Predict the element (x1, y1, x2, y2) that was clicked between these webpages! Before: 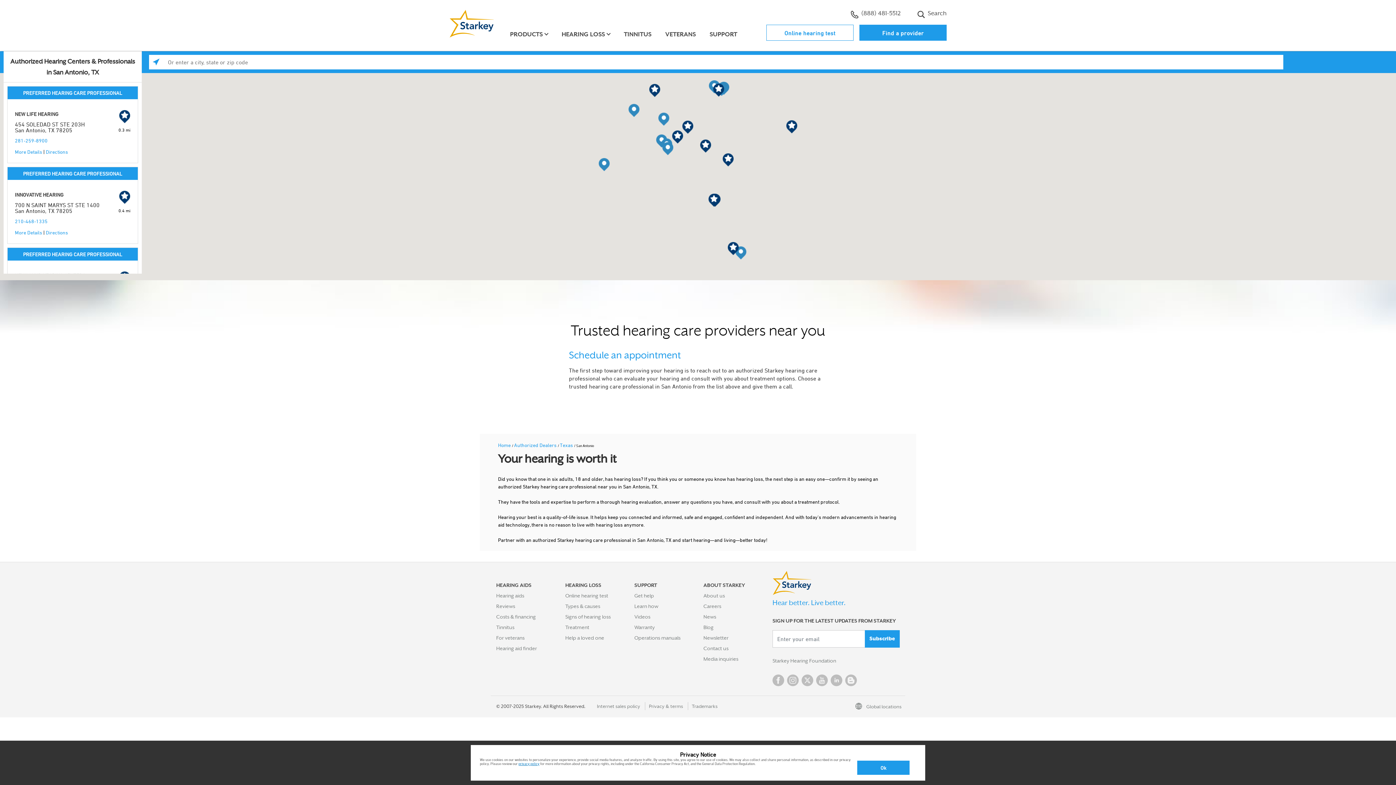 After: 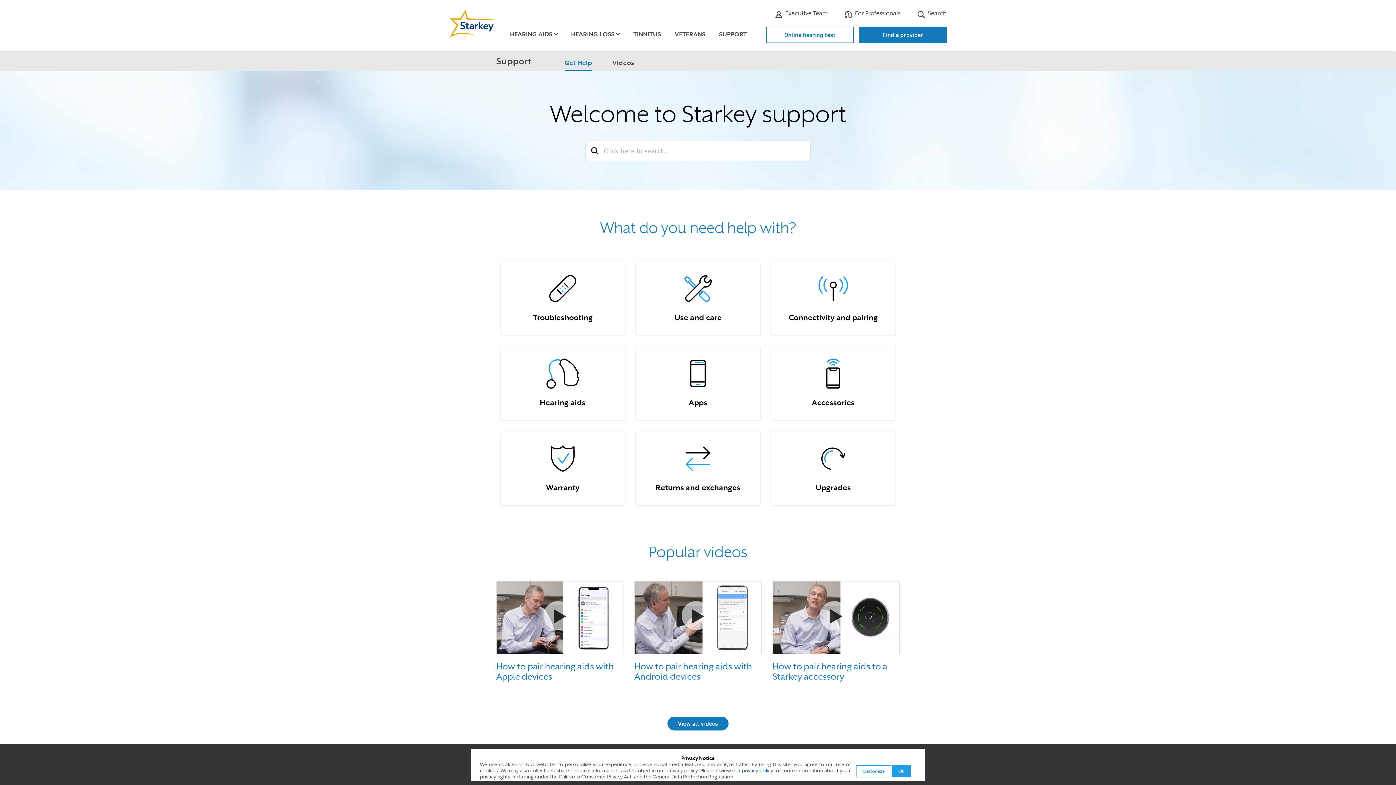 Action: label: Learn how bbox: (634, 603, 658, 610)